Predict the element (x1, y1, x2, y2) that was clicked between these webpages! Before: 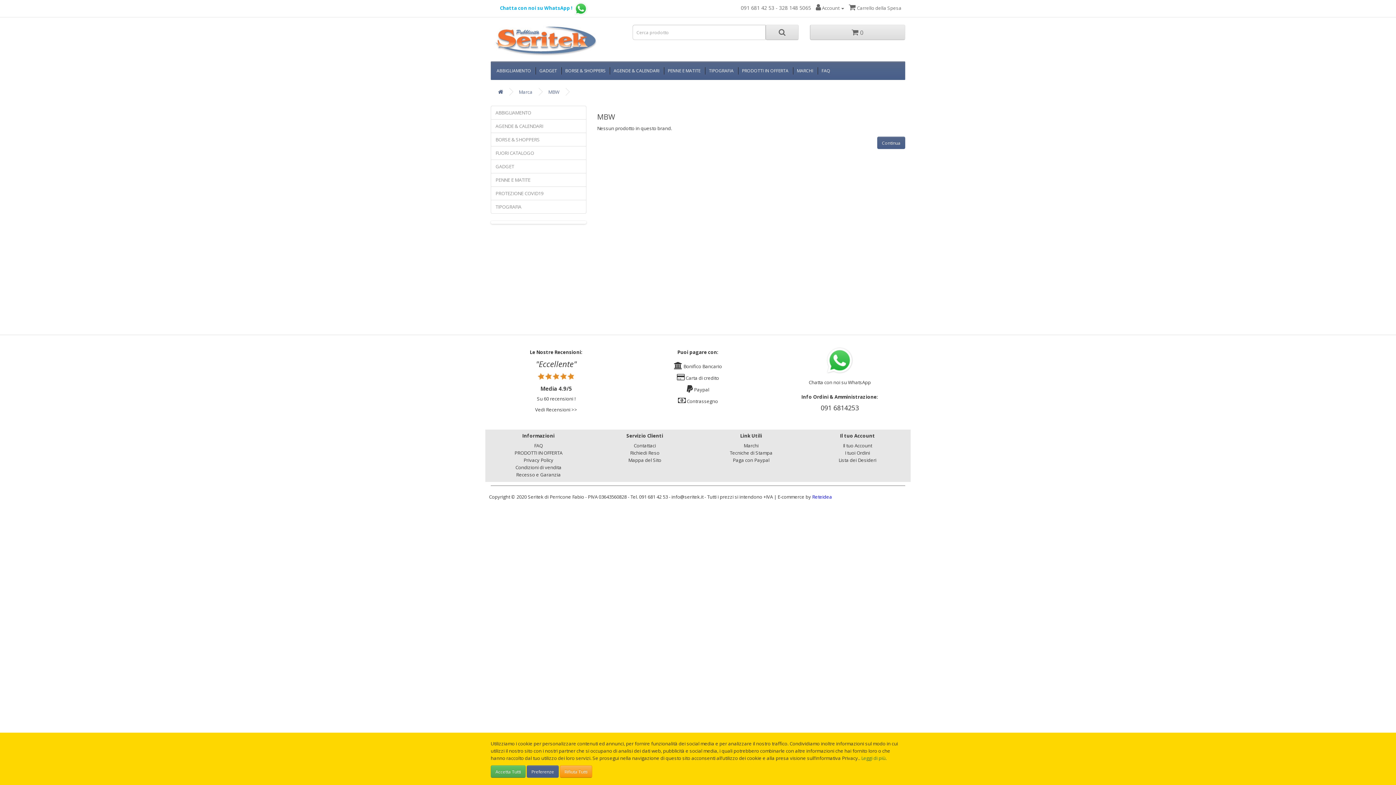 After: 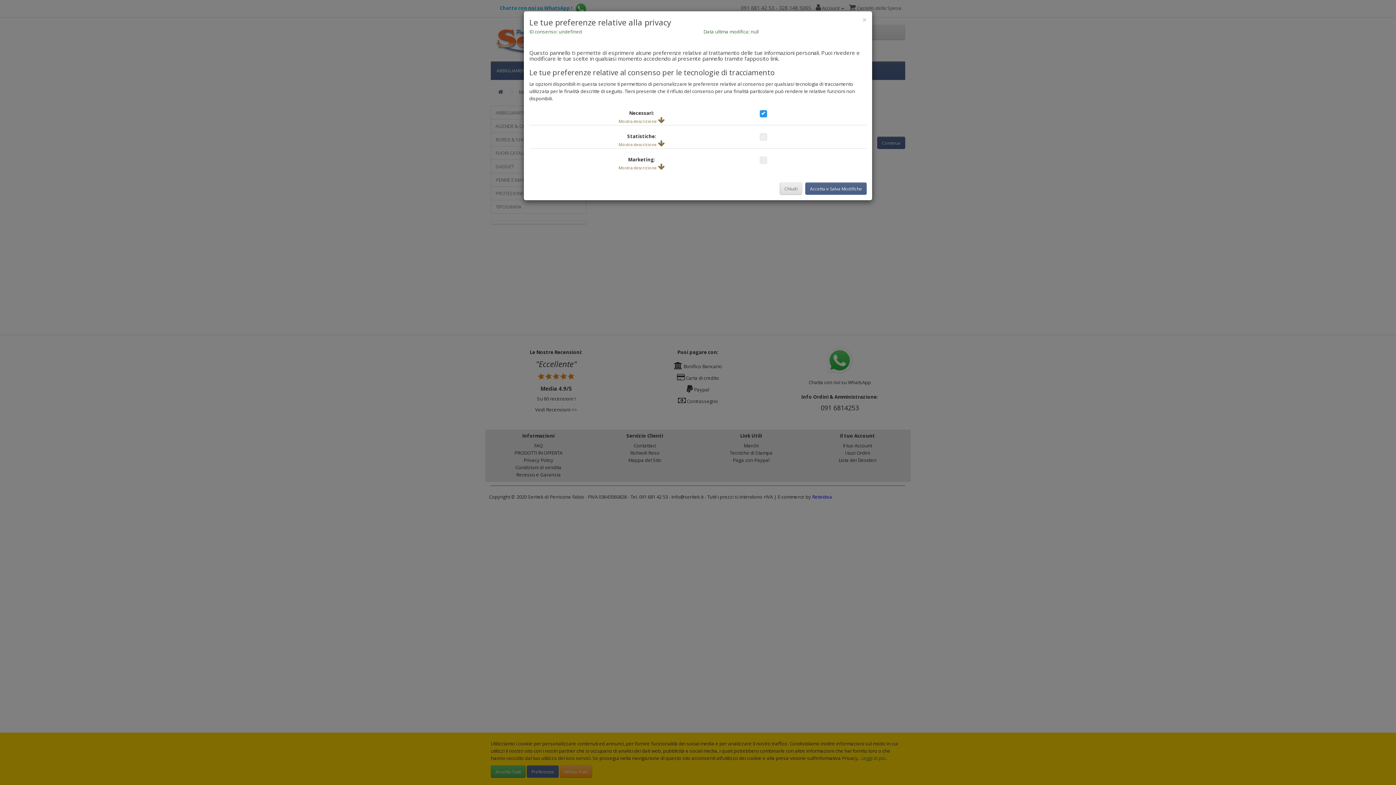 Action: label: Preferenze bbox: (526, 765, 558, 778)